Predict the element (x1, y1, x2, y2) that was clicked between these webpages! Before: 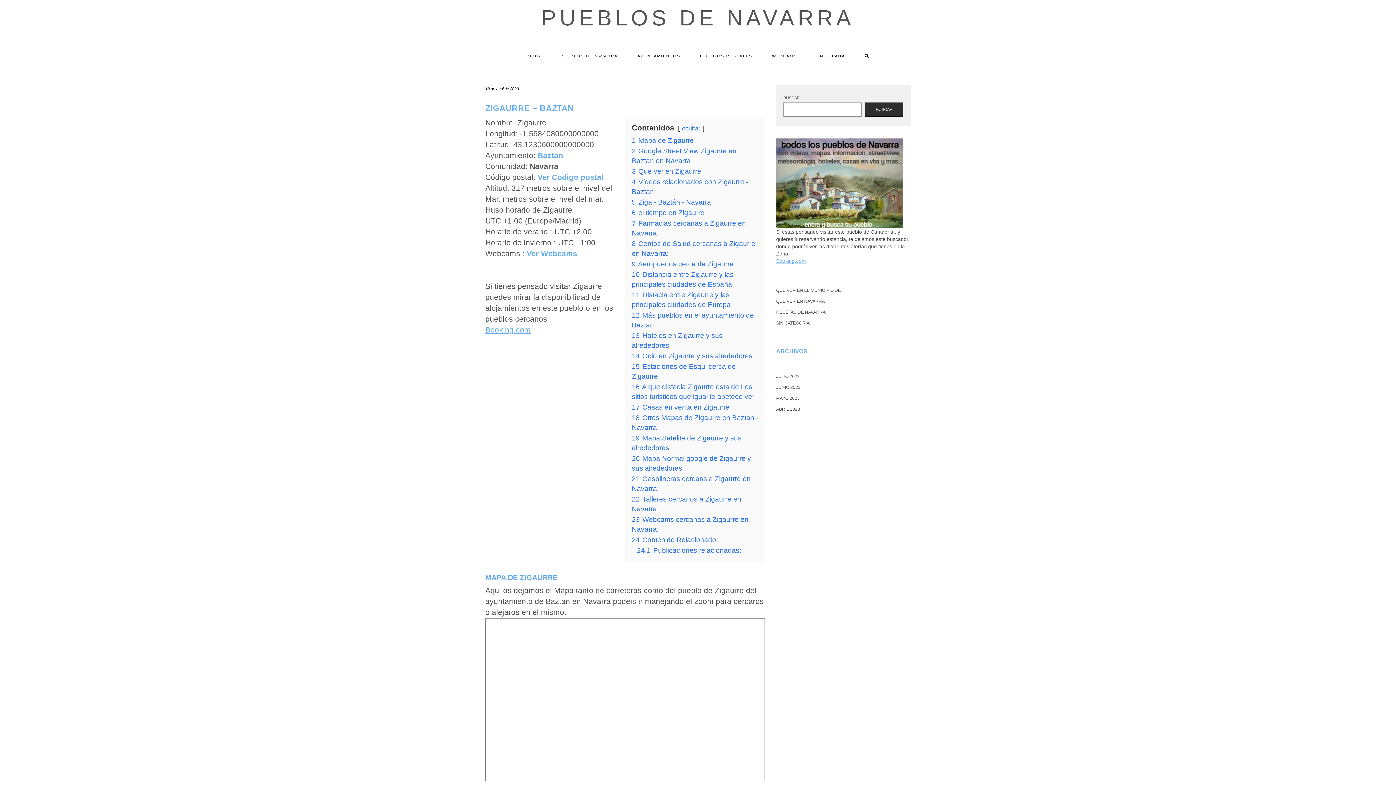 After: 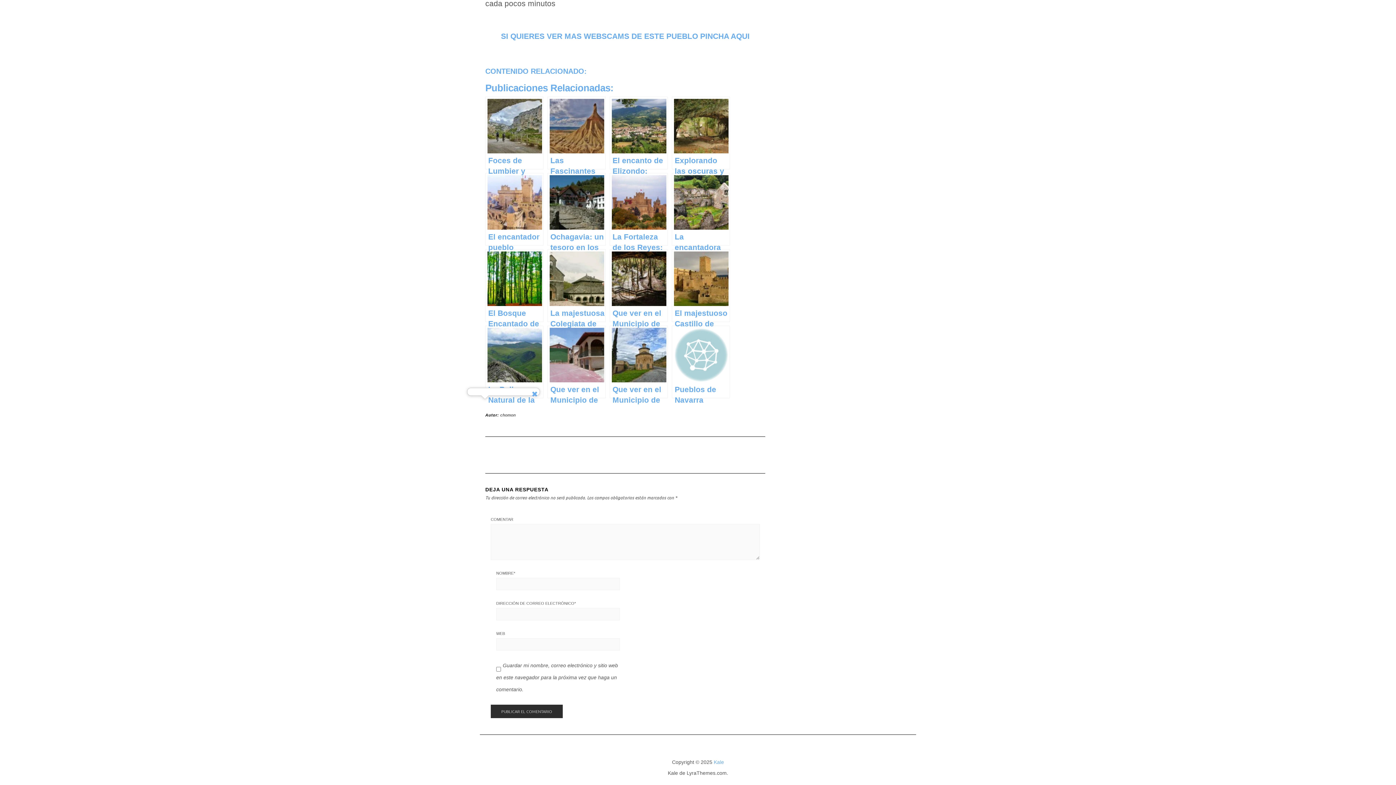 Action: label: 24 Contenido Relacionado: bbox: (632, 536, 718, 544)